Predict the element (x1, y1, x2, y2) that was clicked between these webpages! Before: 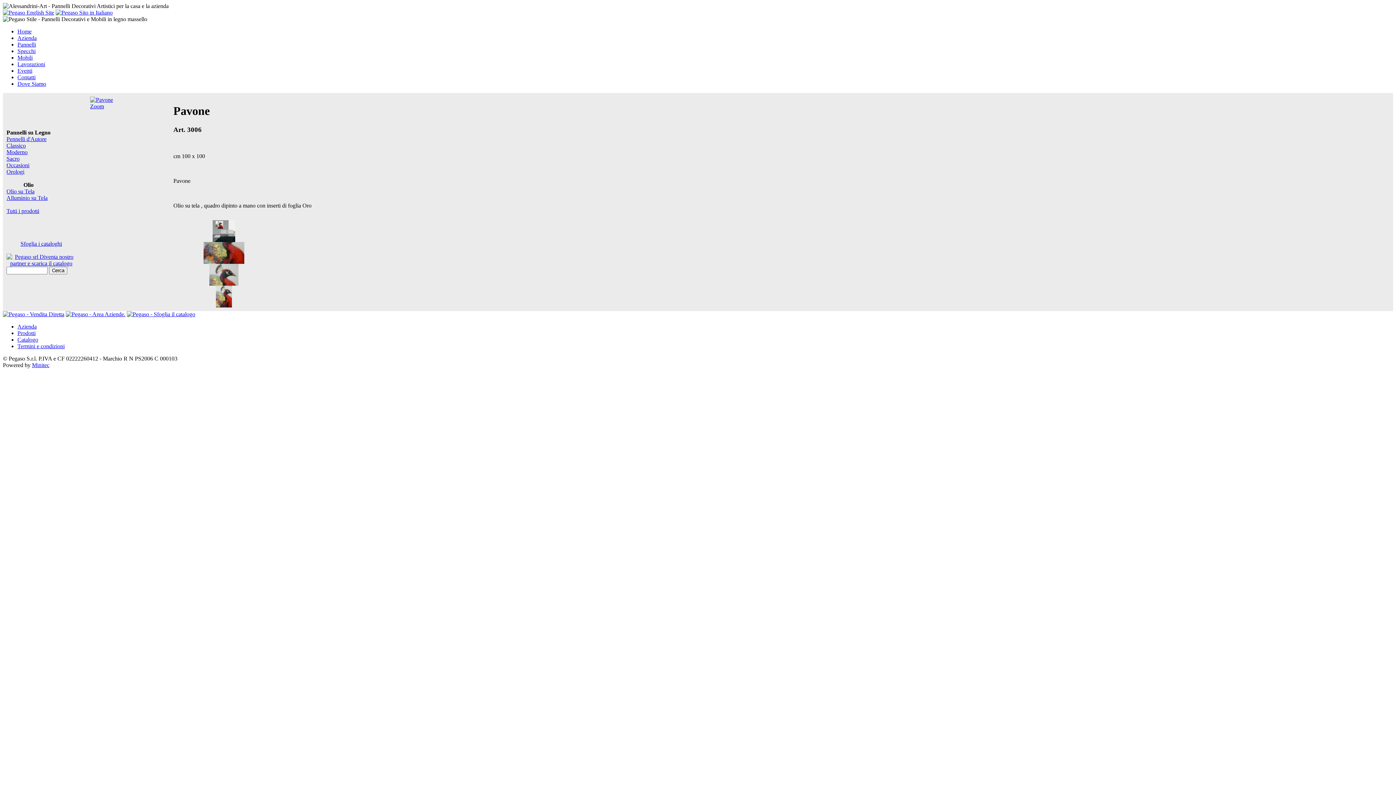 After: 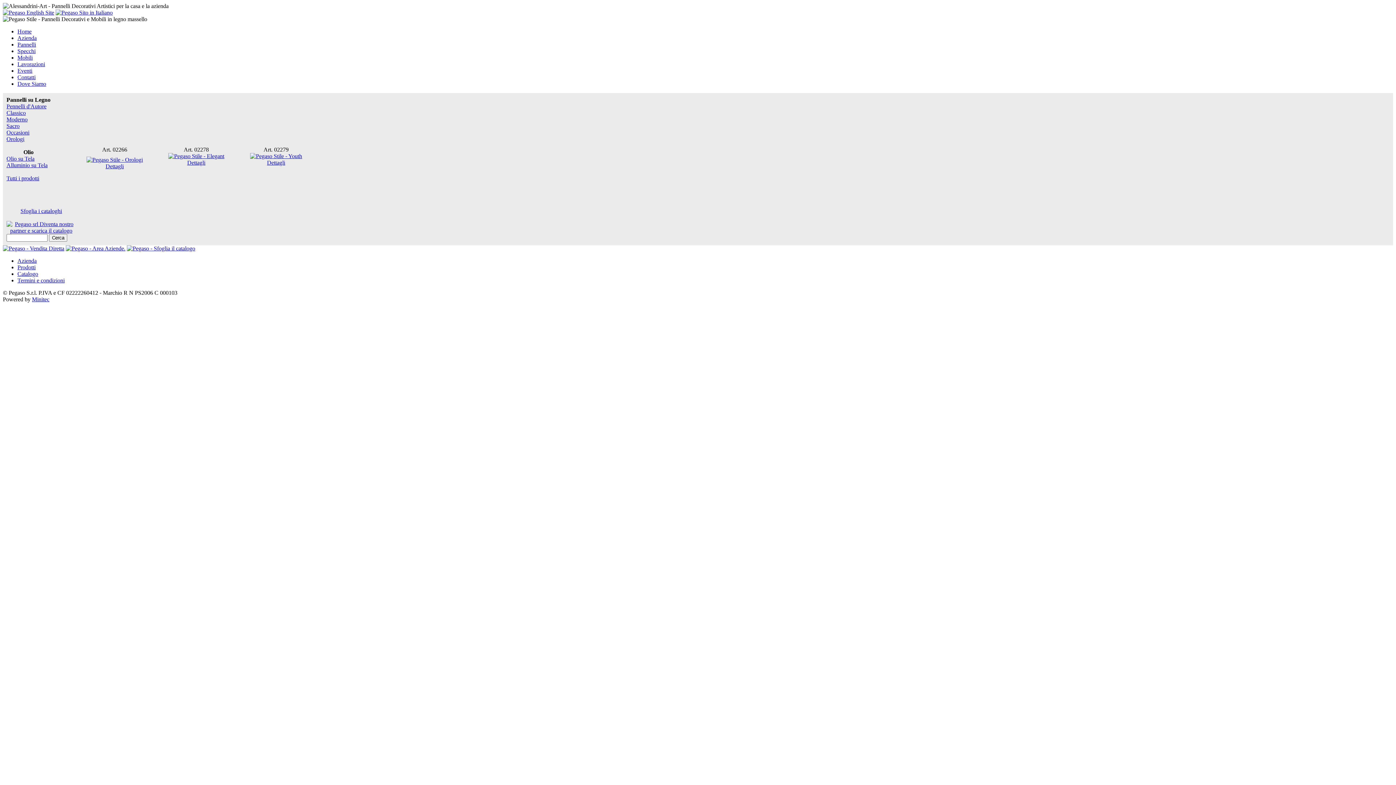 Action: label: Orologi bbox: (6, 168, 50, 175)